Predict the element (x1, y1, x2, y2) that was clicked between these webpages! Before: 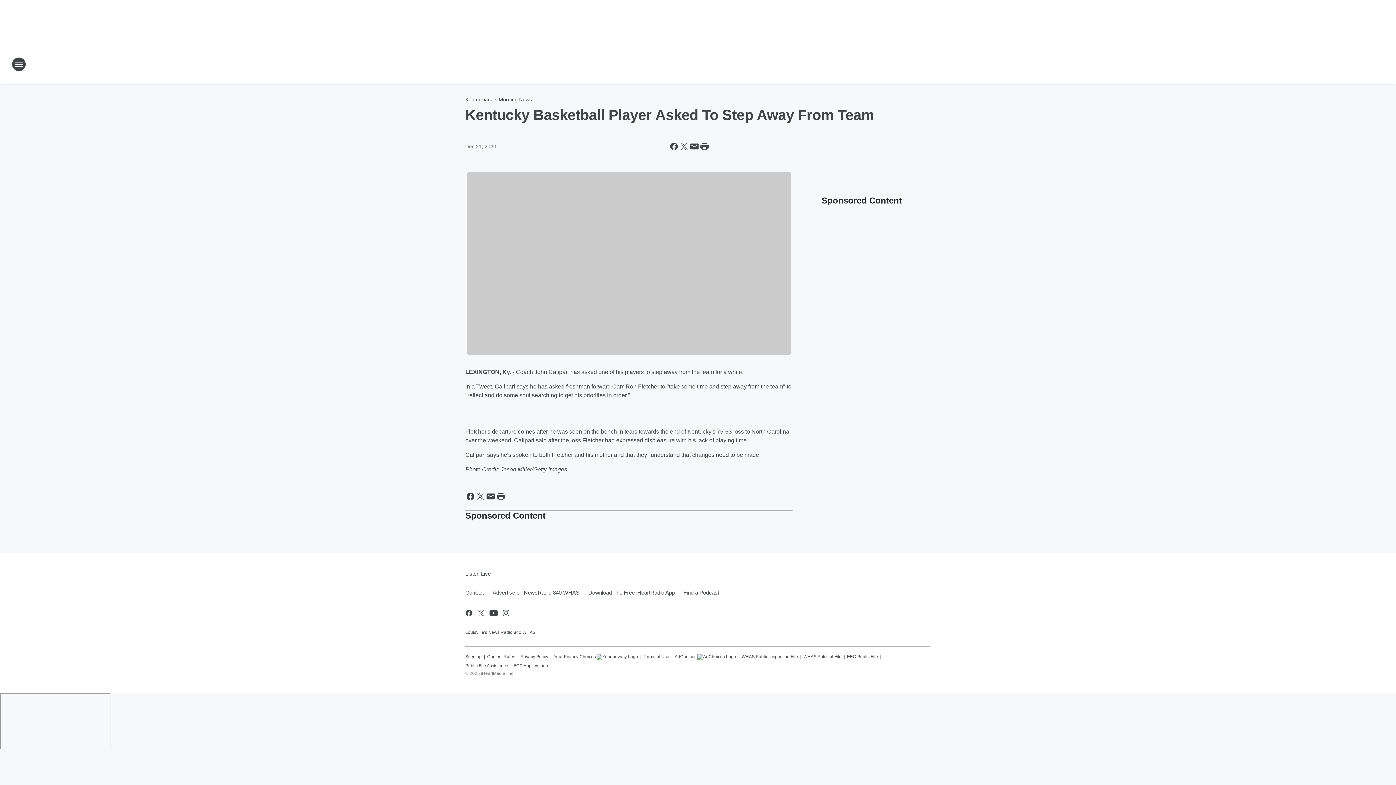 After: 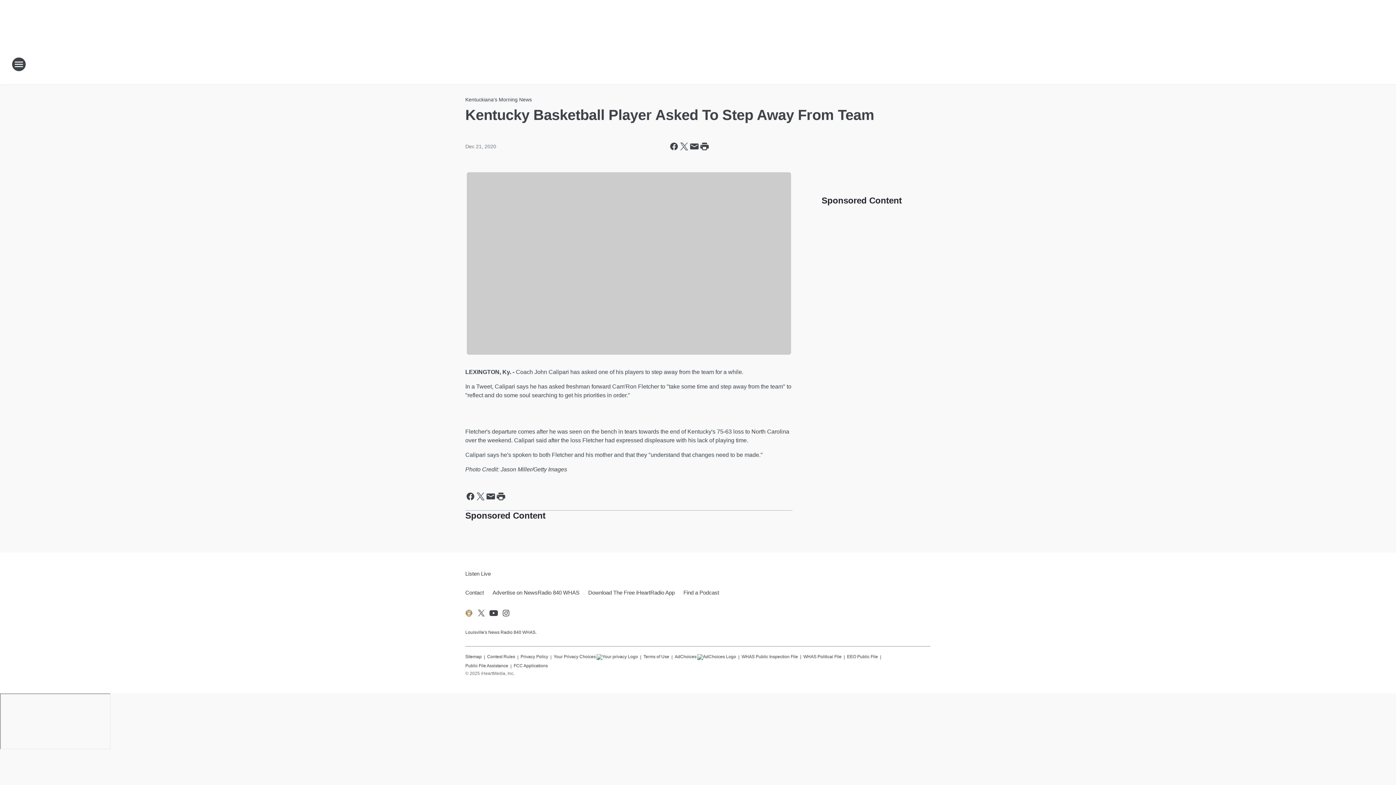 Action: label: Visit us on facebook bbox: (464, 608, 473, 617)